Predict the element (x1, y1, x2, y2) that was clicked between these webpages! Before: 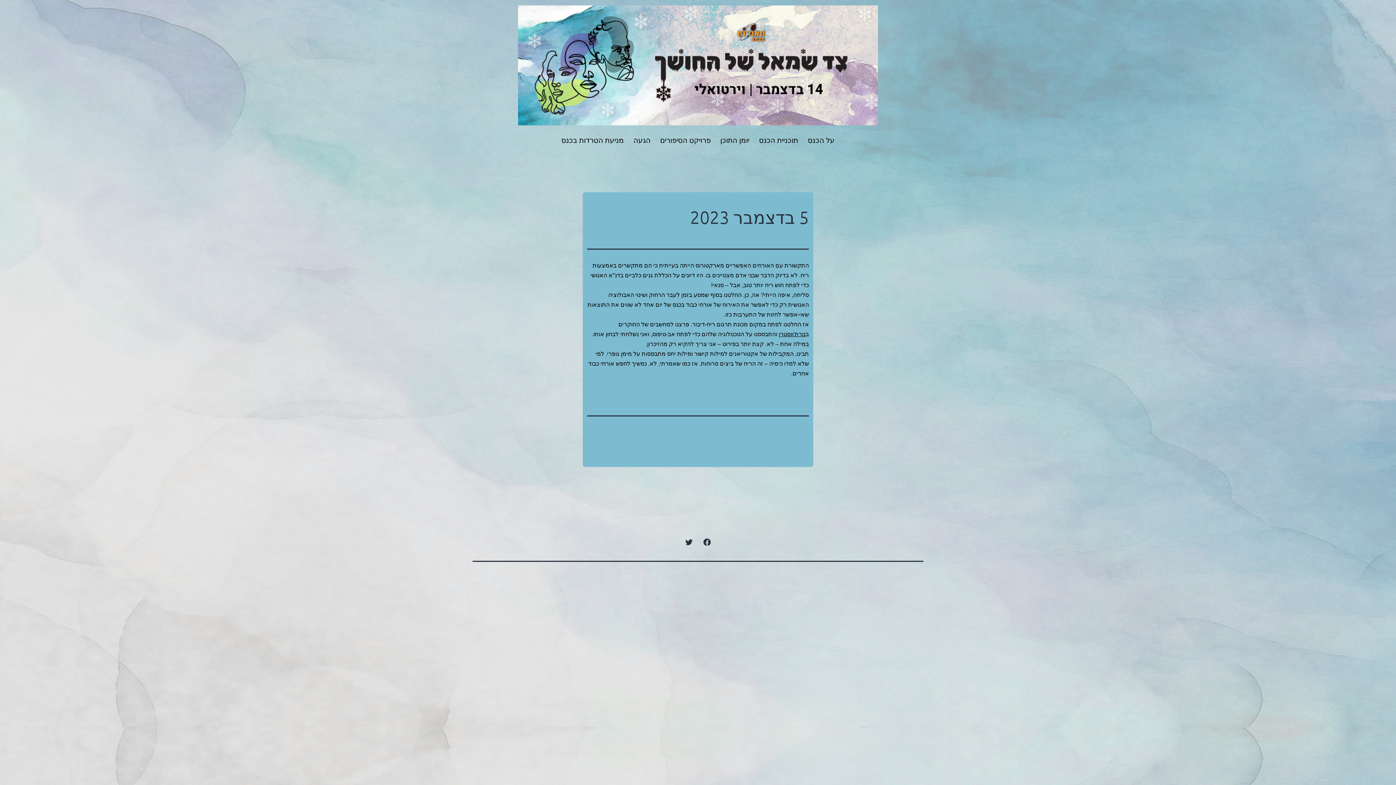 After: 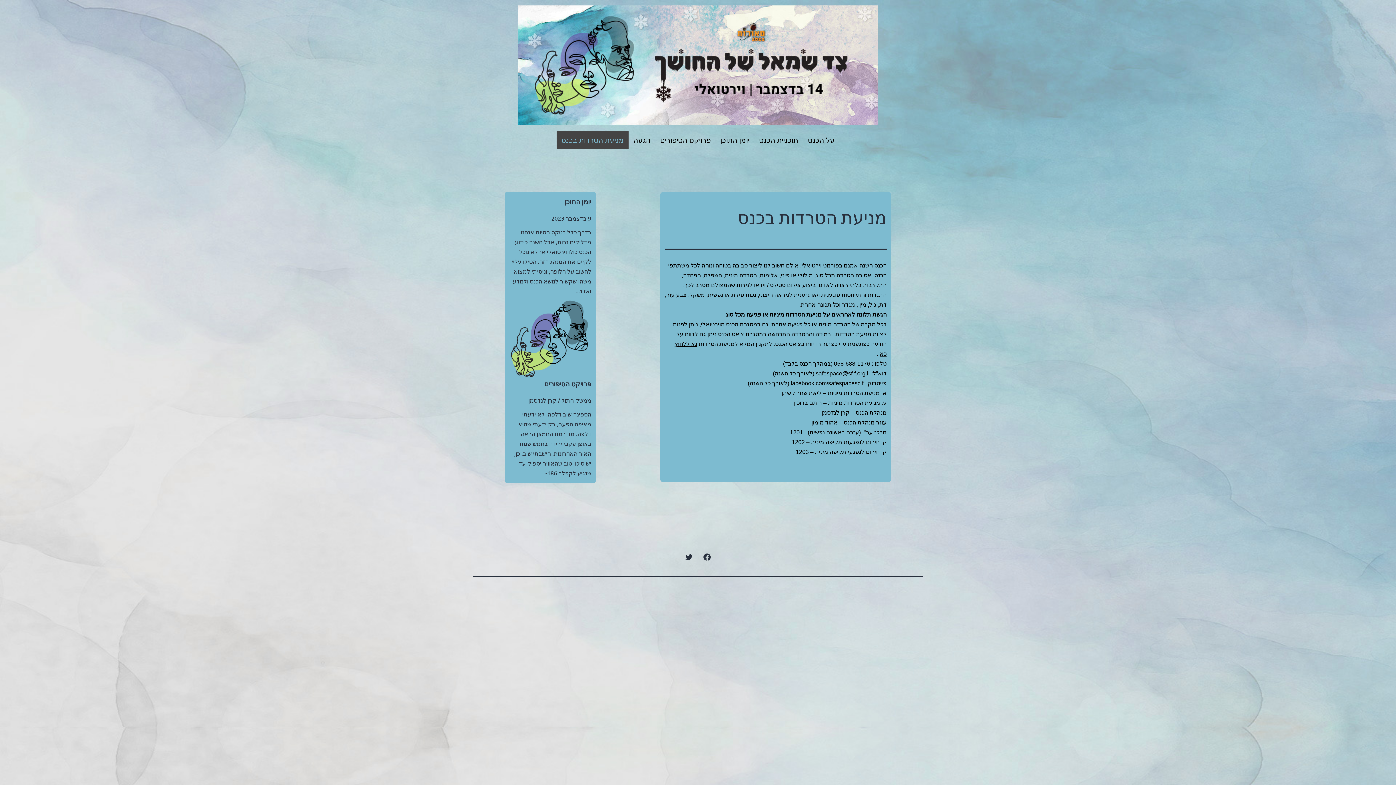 Action: bbox: (556, 130, 628, 148) label: מניעת הטרדות בכנס